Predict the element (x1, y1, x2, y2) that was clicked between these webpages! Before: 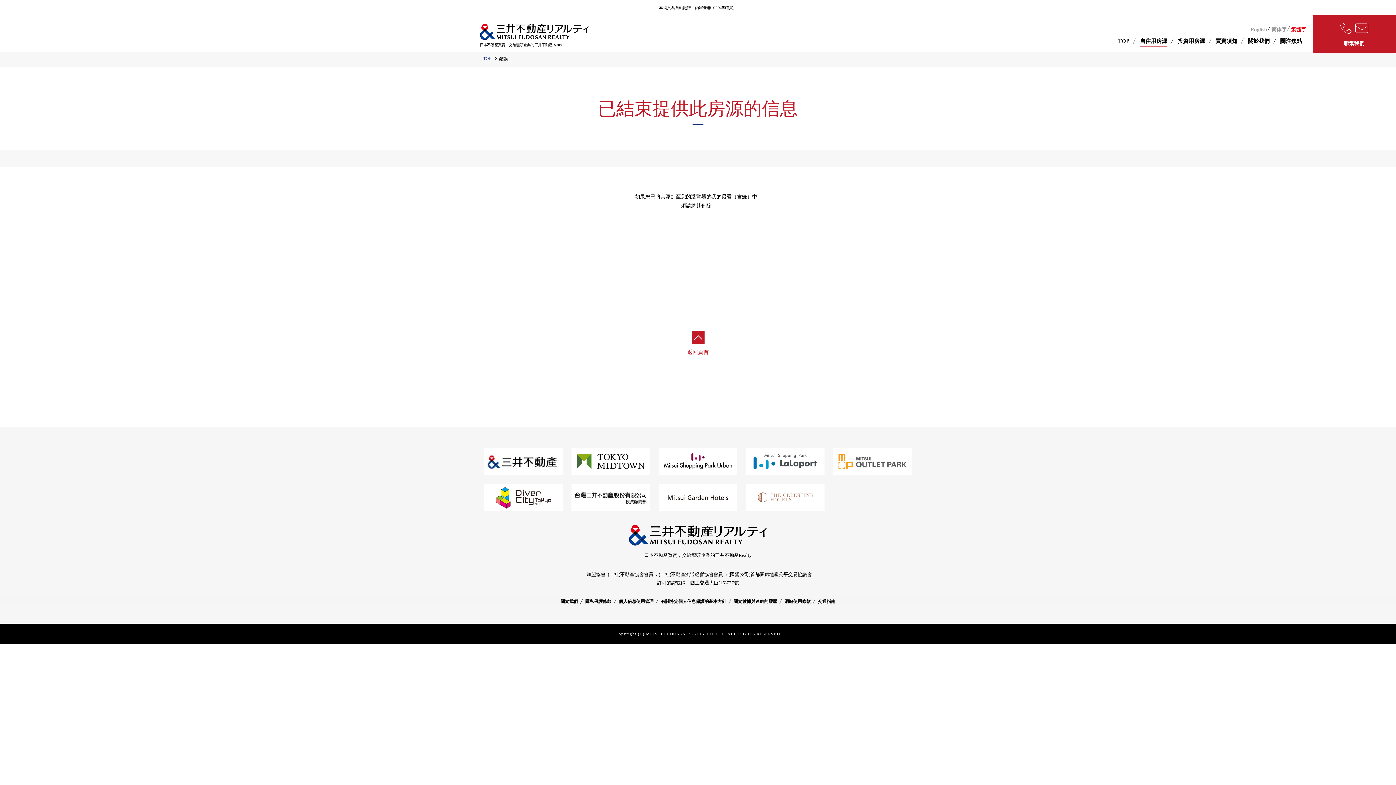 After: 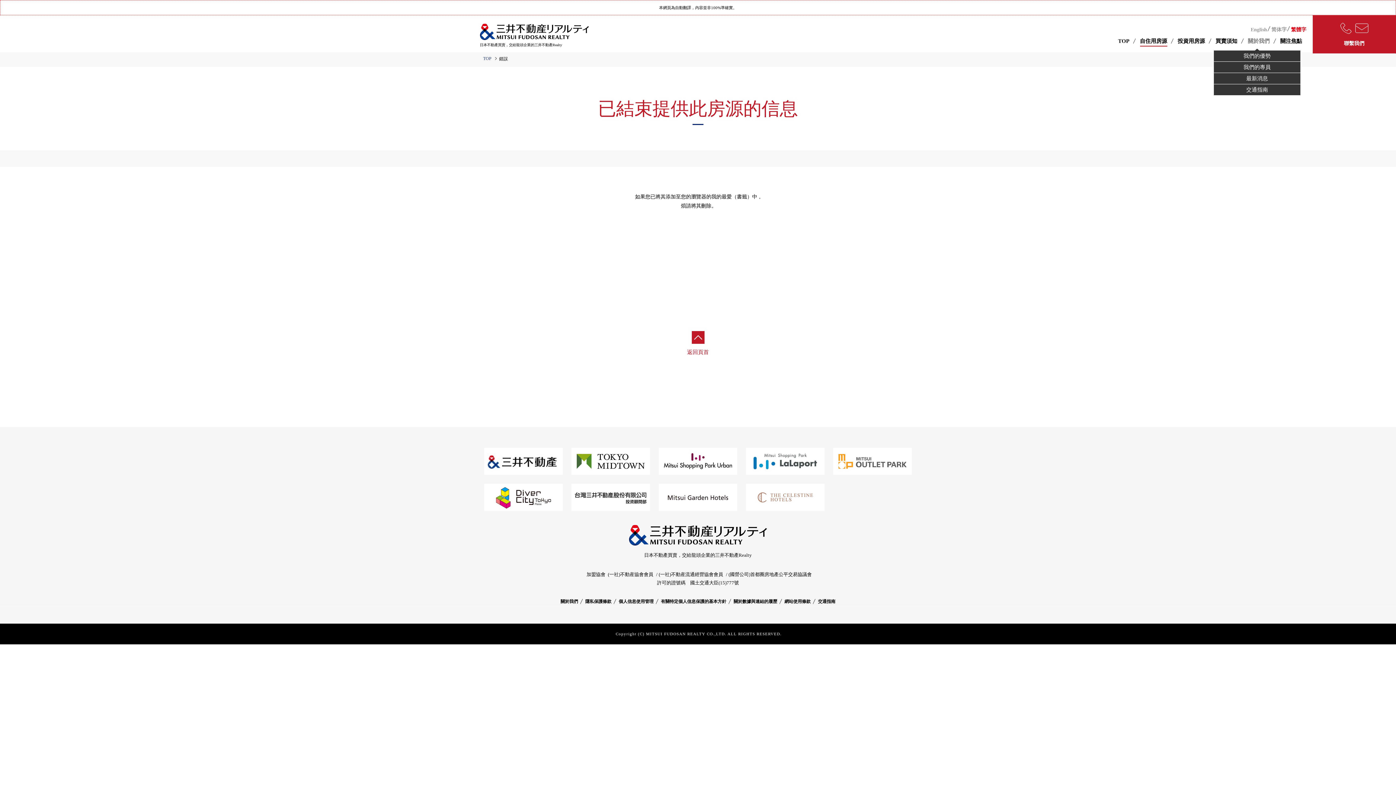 Action: label: 關於我們 bbox: (1245, 35, 1272, 50)